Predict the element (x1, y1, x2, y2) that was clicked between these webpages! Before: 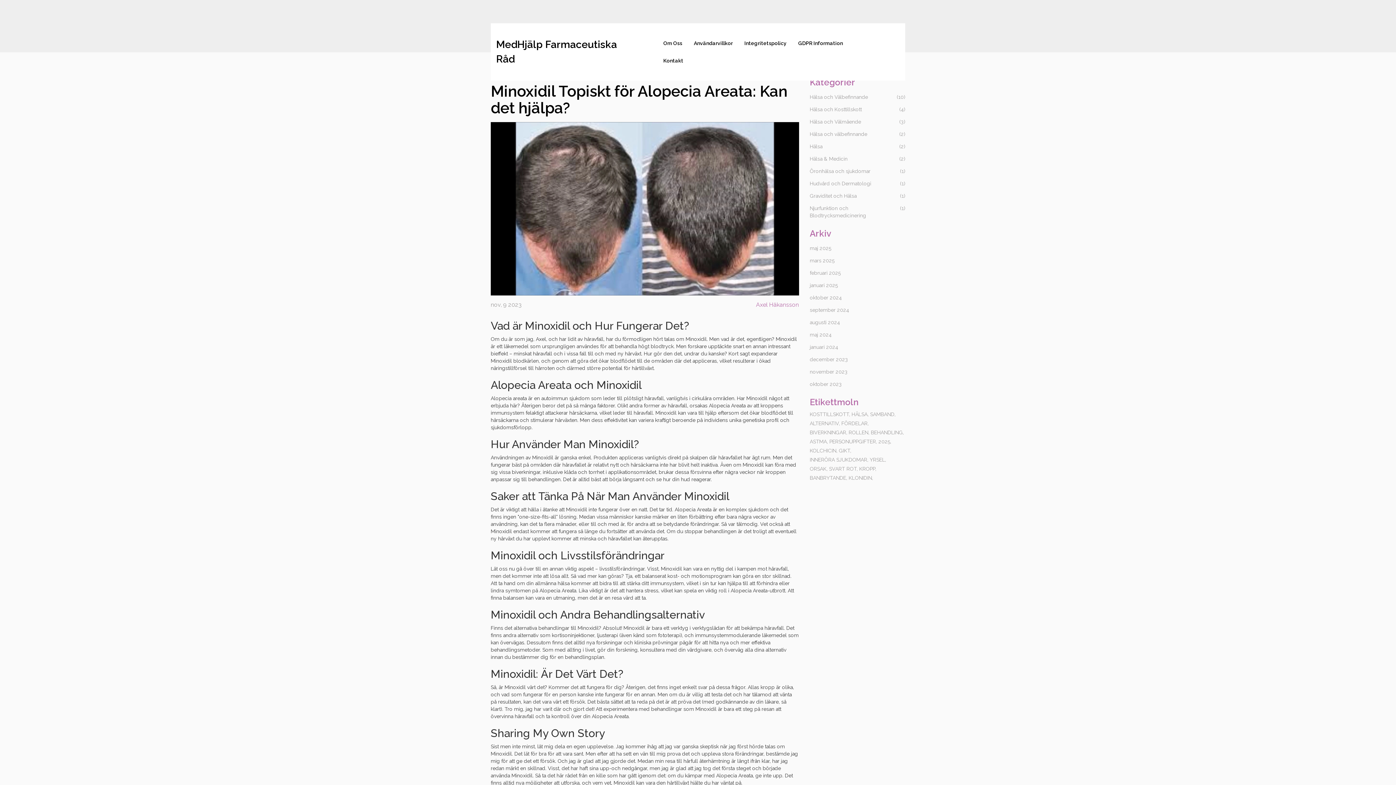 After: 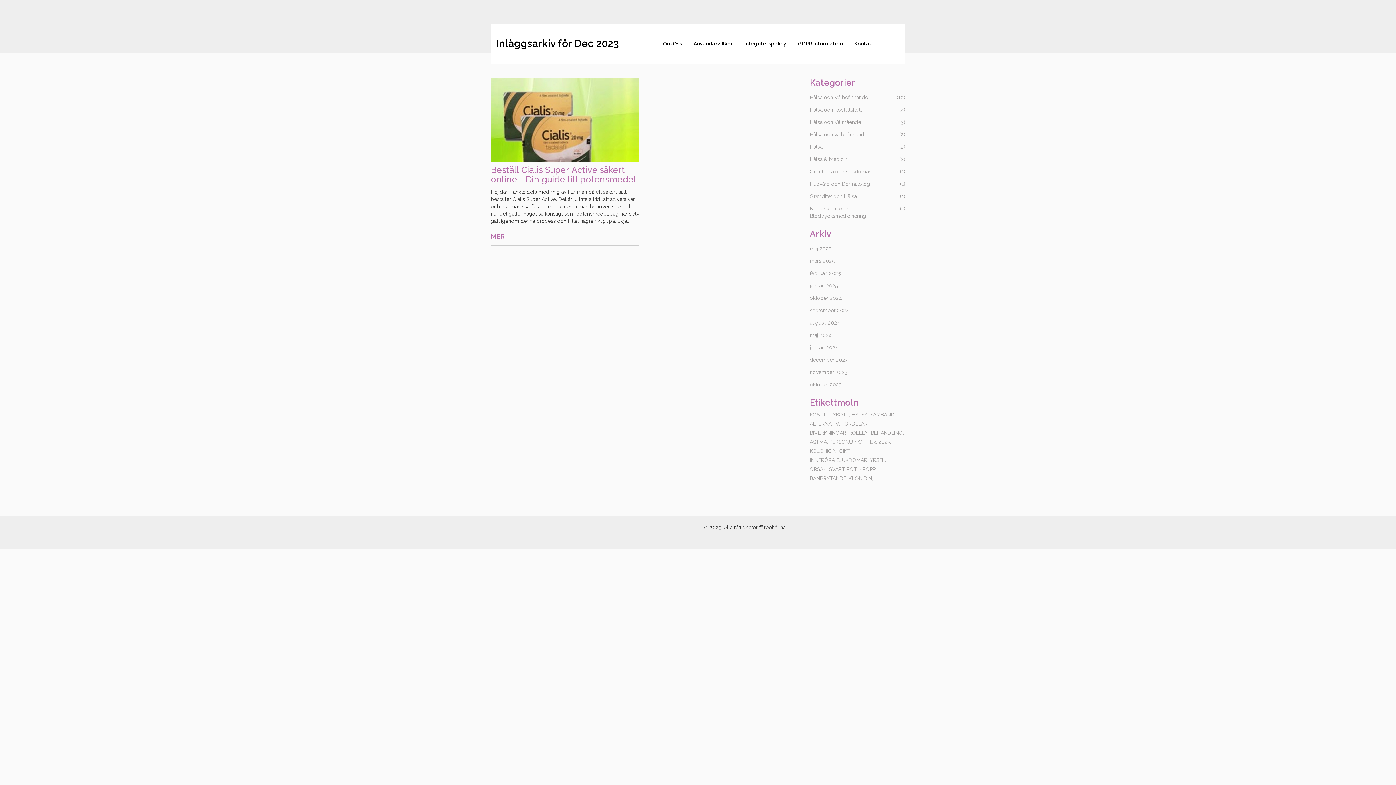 Action: bbox: (810, 356, 848, 363) label: december 2023